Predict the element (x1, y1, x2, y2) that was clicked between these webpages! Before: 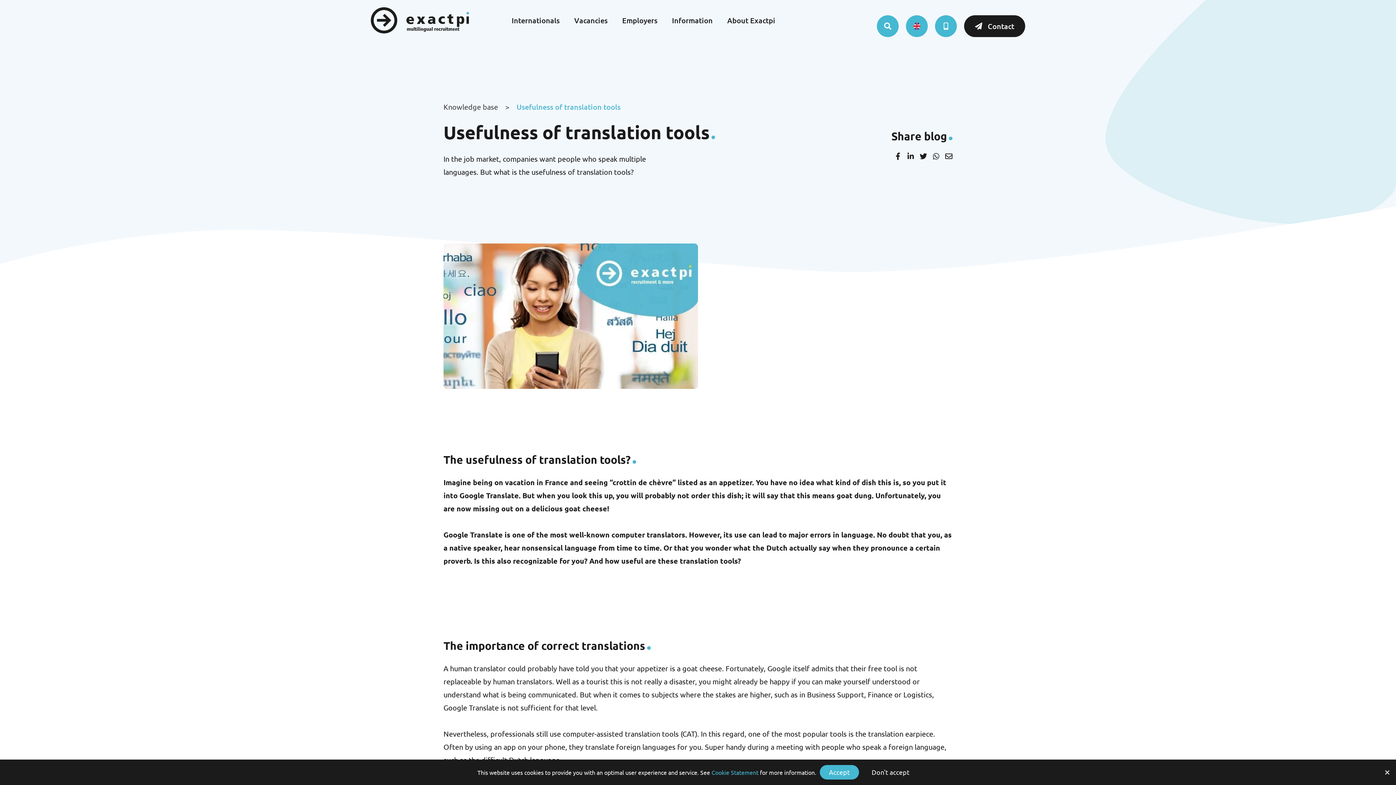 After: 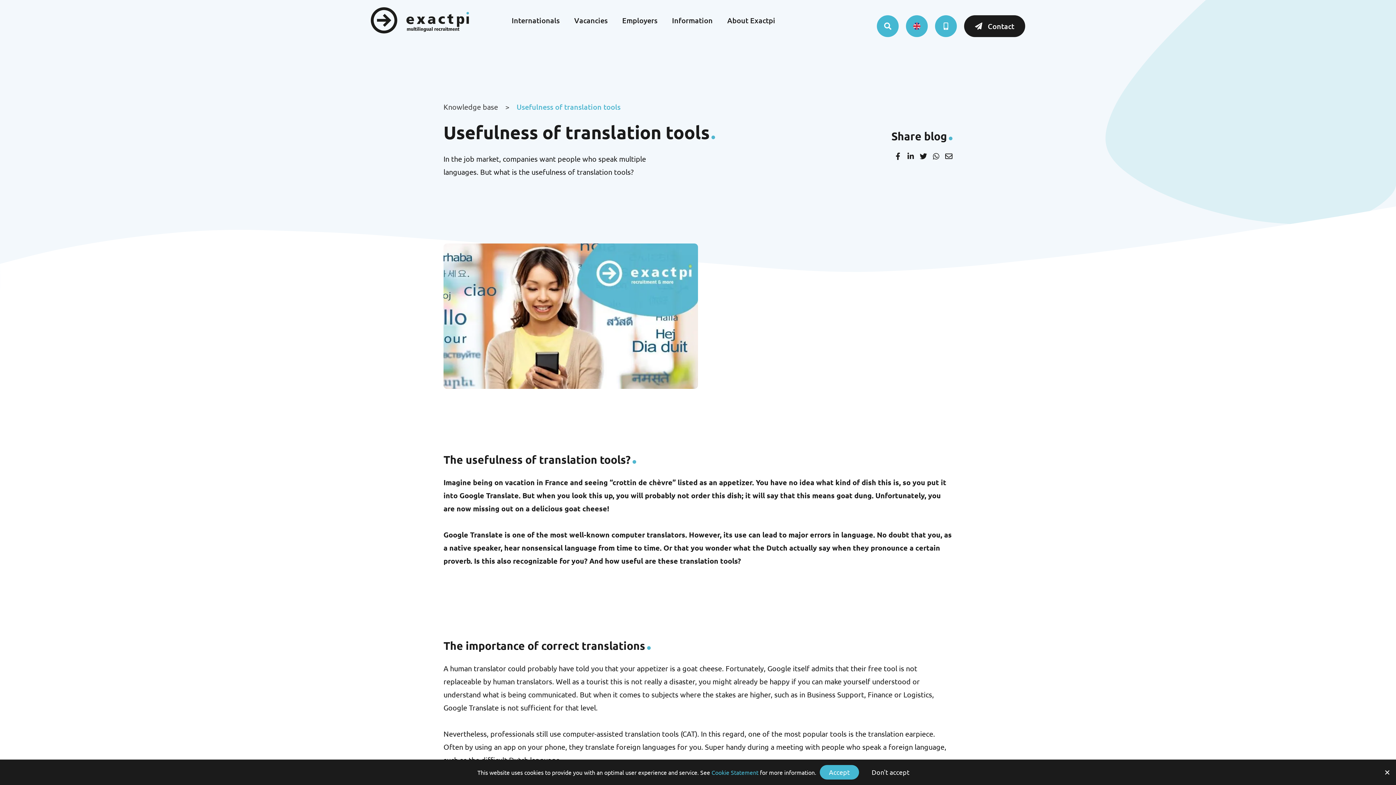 Action: bbox: (935, 15, 957, 37)